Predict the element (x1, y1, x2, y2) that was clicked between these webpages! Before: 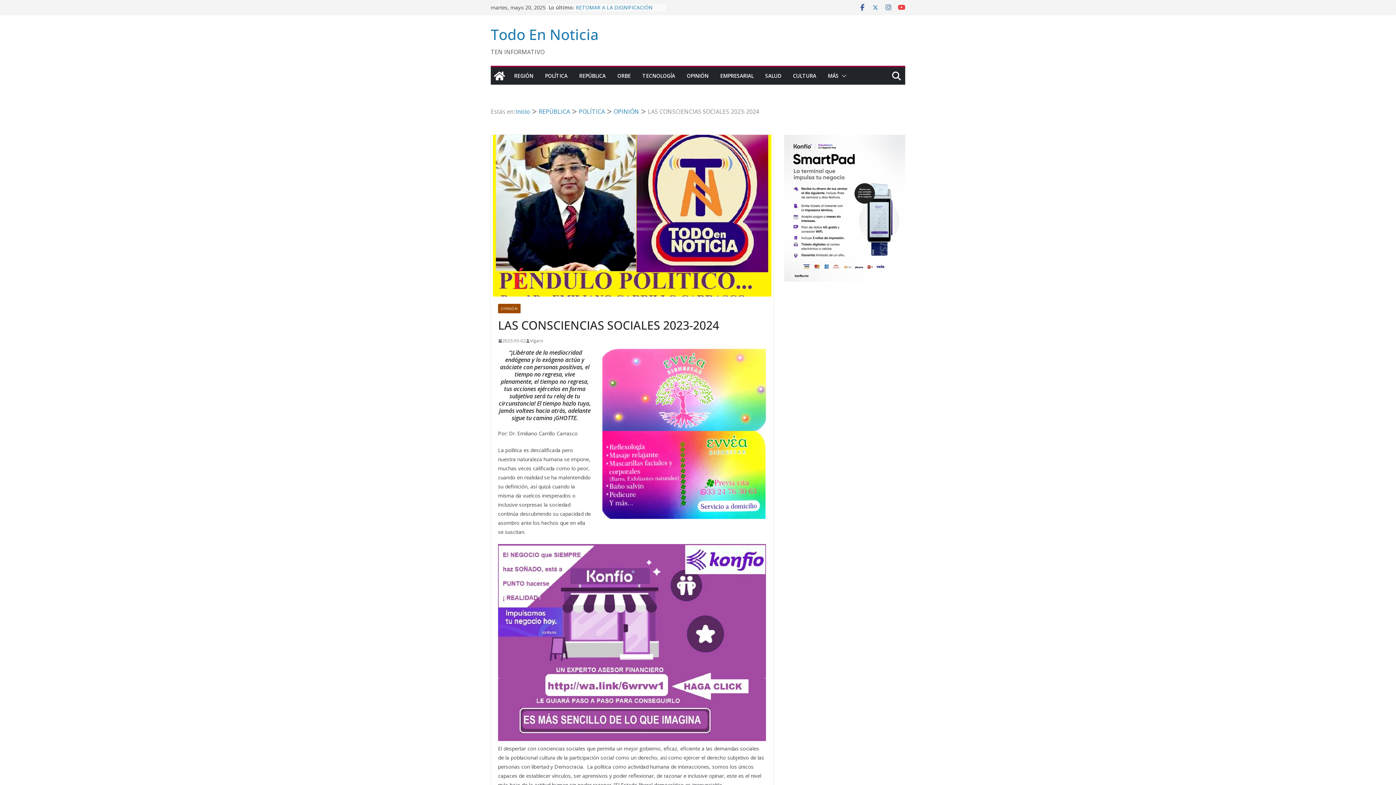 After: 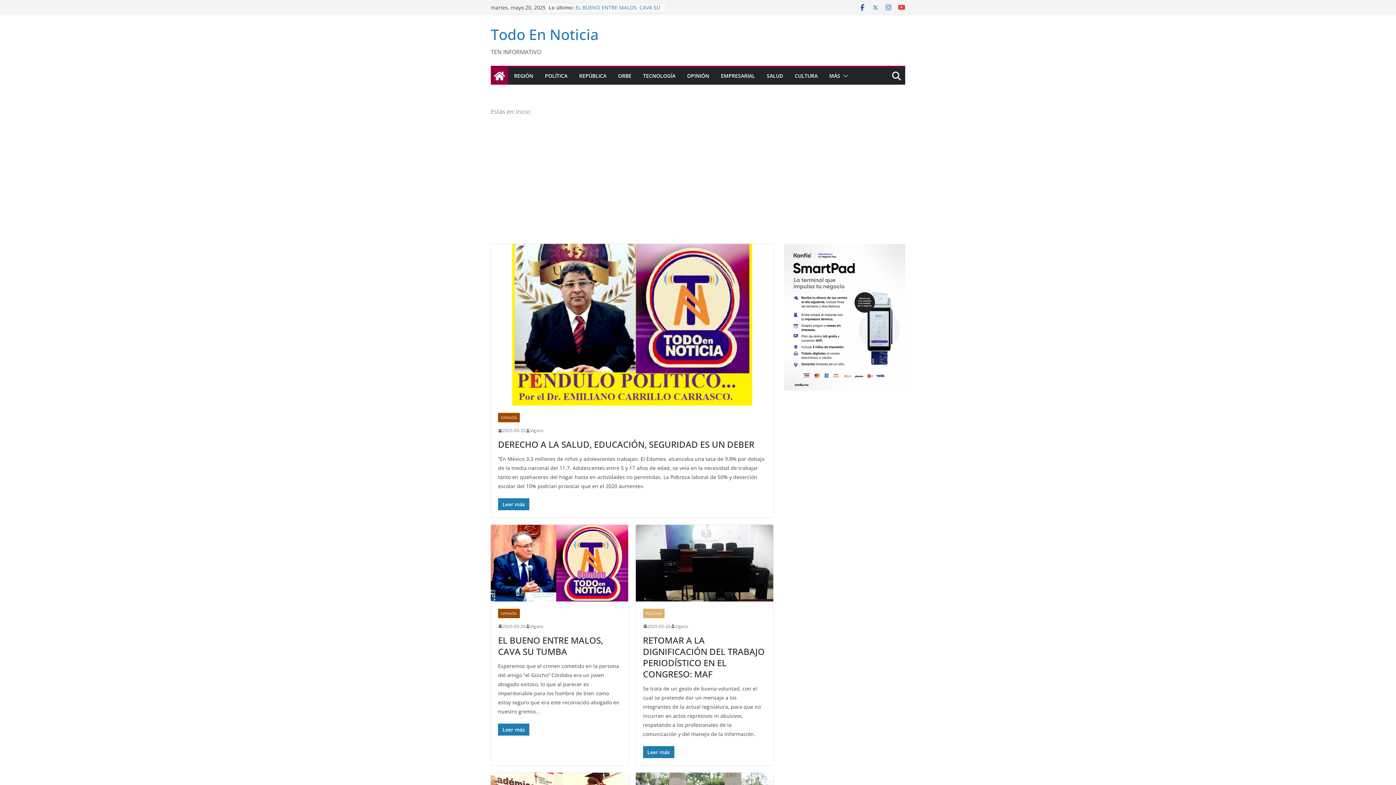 Action: bbox: (490, 67, 508, 84)